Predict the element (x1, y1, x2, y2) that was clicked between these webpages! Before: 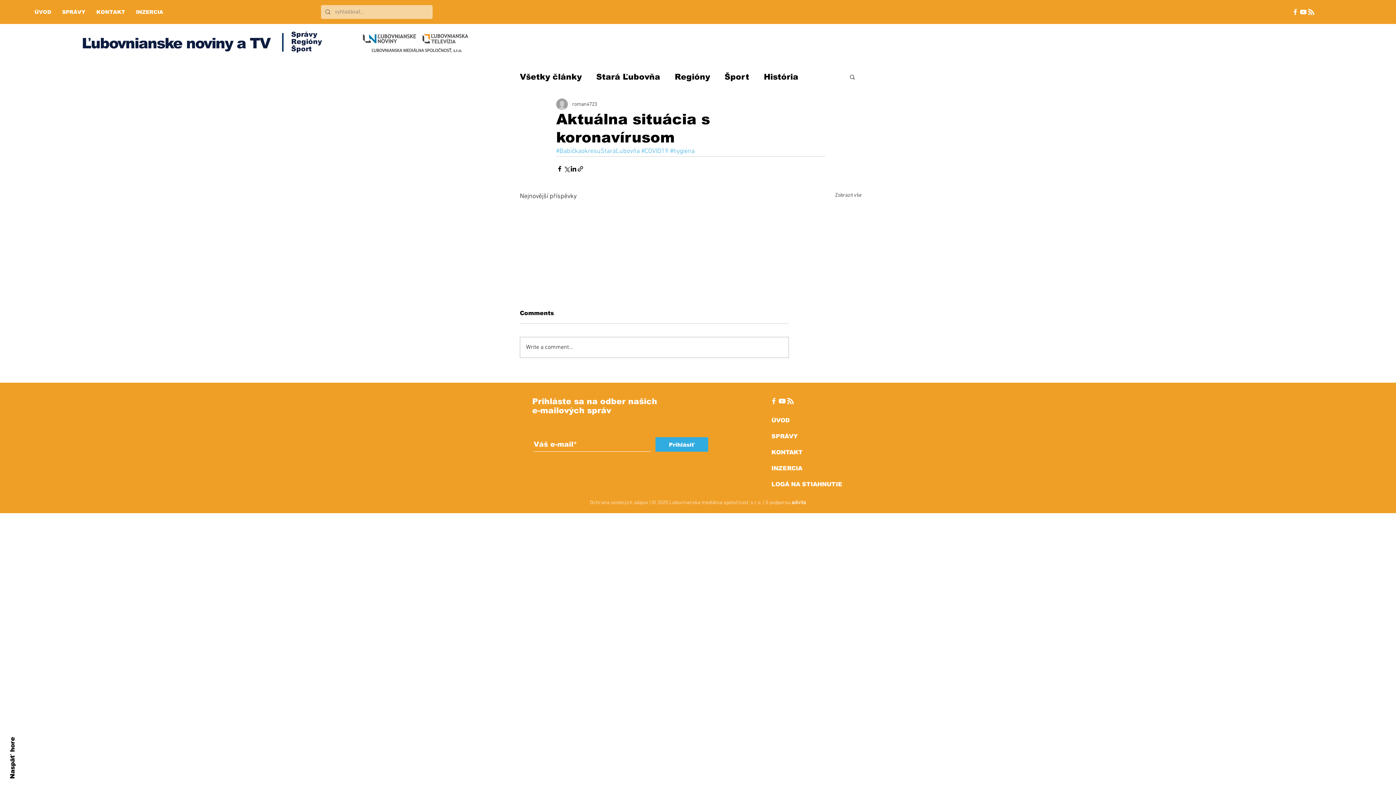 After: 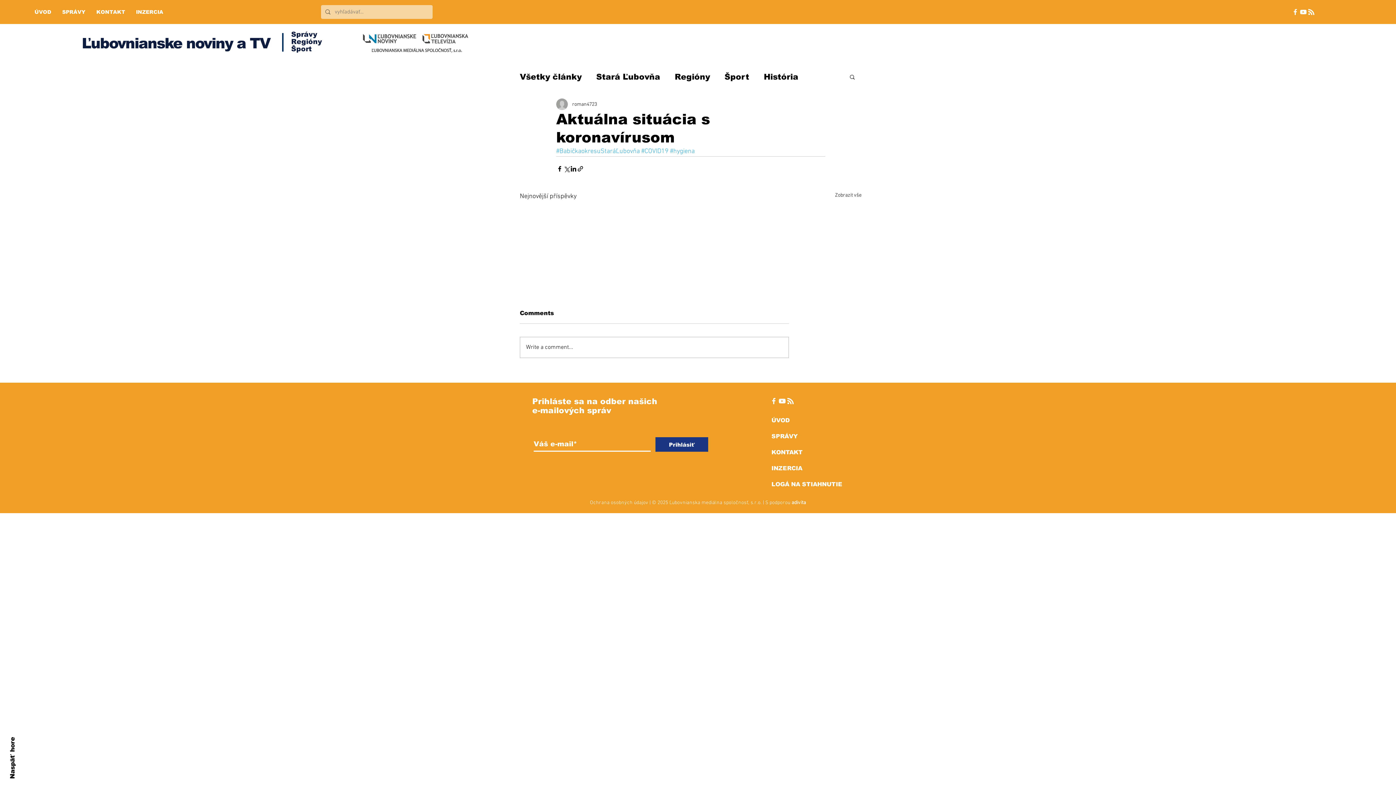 Action: label: Prihlásiť bbox: (655, 437, 708, 452)